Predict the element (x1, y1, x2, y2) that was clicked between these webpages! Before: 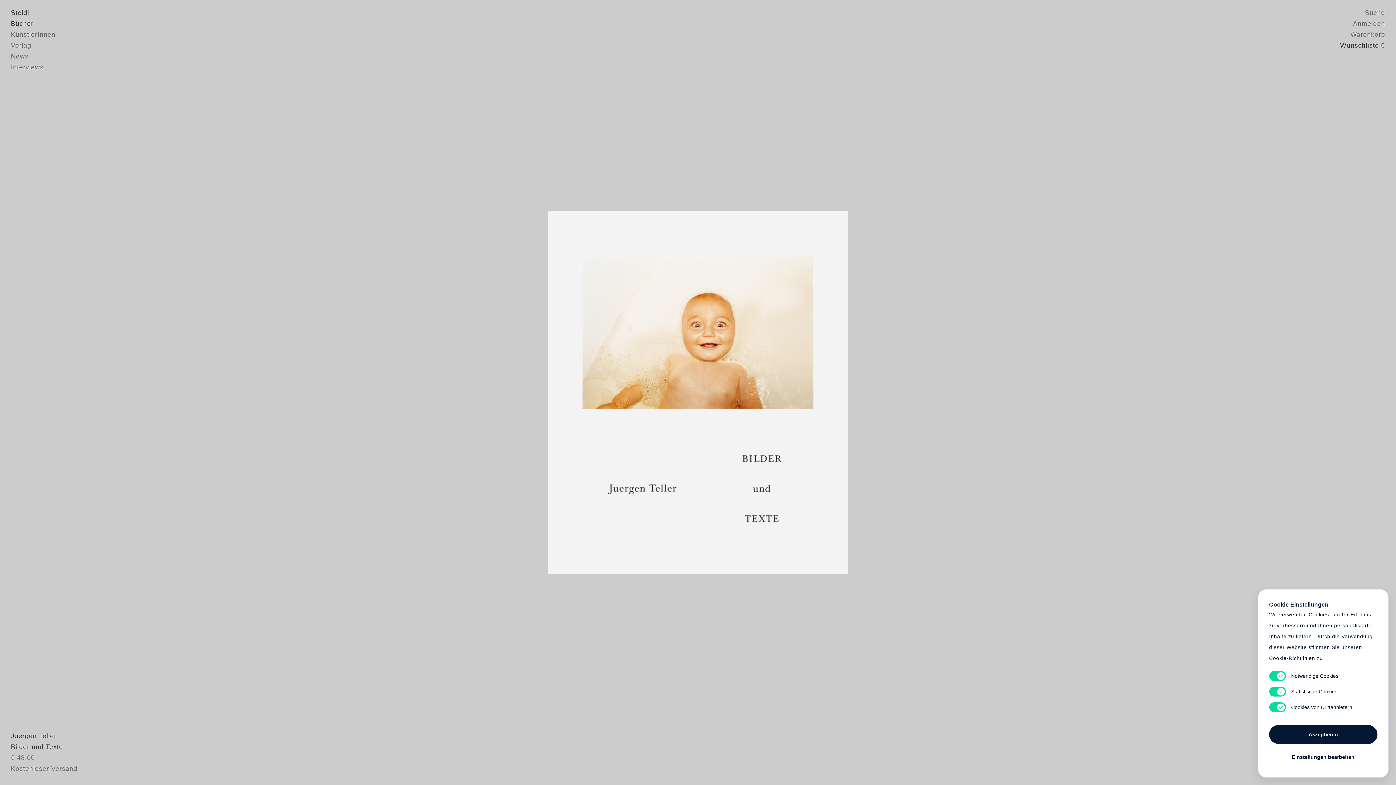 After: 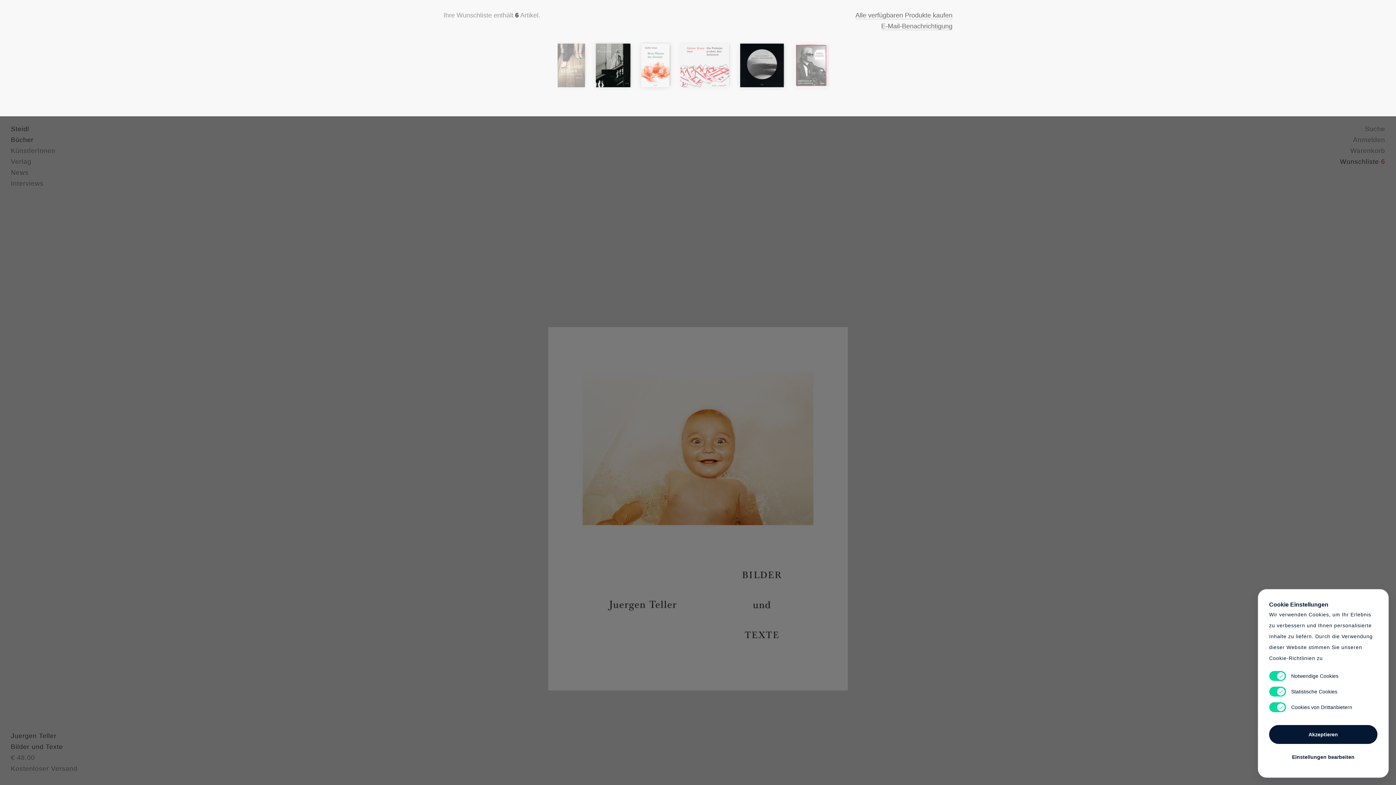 Action: label: Wunschliste 6 bbox: (1340, 41, 1385, 49)